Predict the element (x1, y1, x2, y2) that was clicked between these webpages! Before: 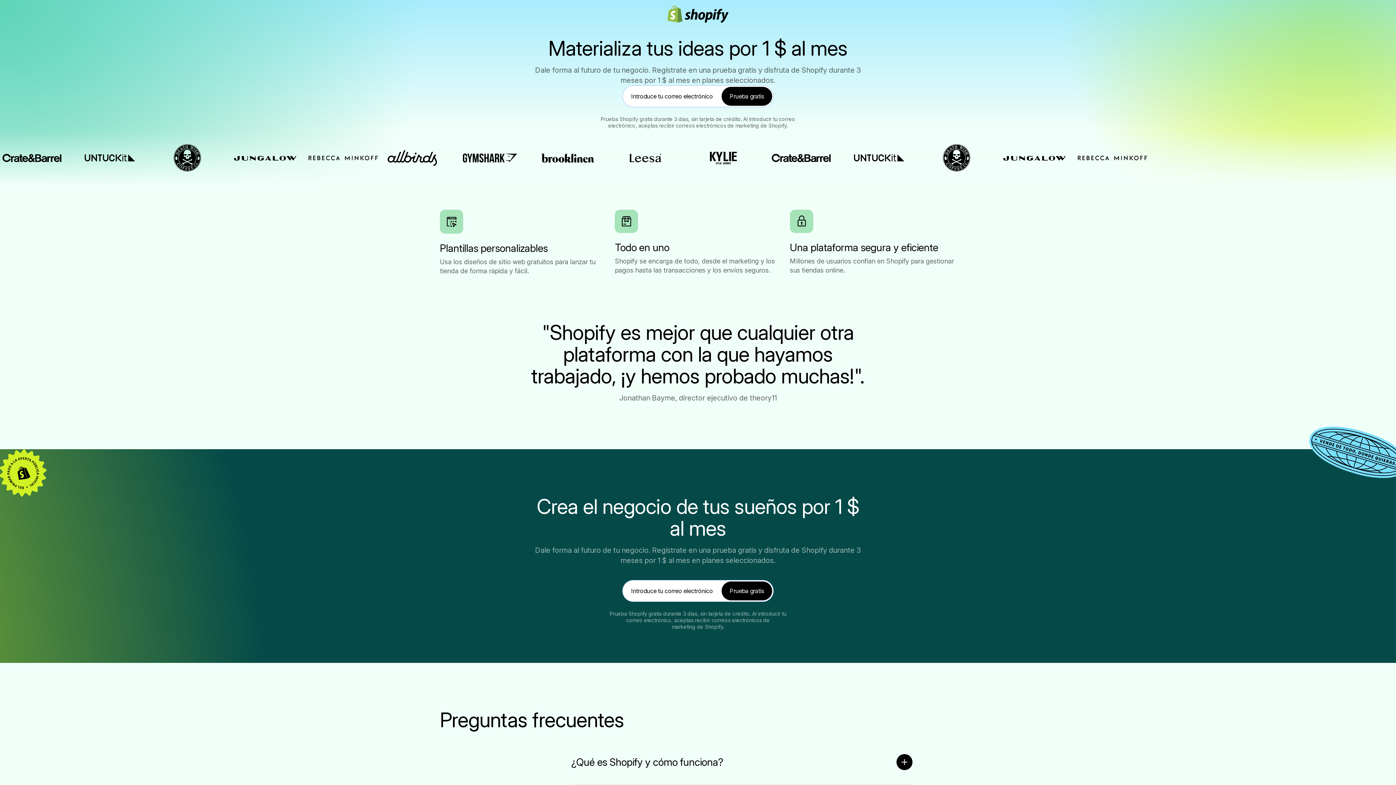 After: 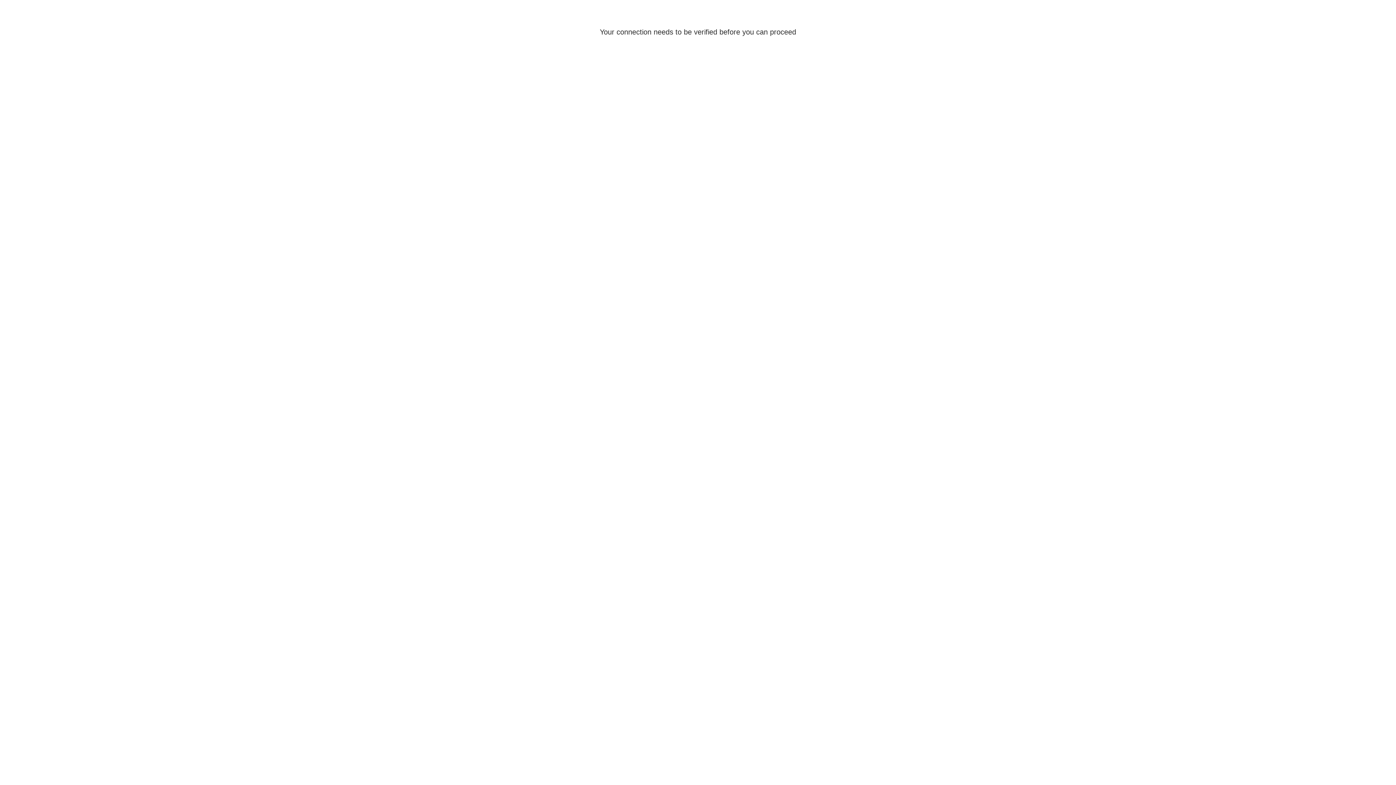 Action: label: Prueba gratis bbox: (721, 581, 772, 600)